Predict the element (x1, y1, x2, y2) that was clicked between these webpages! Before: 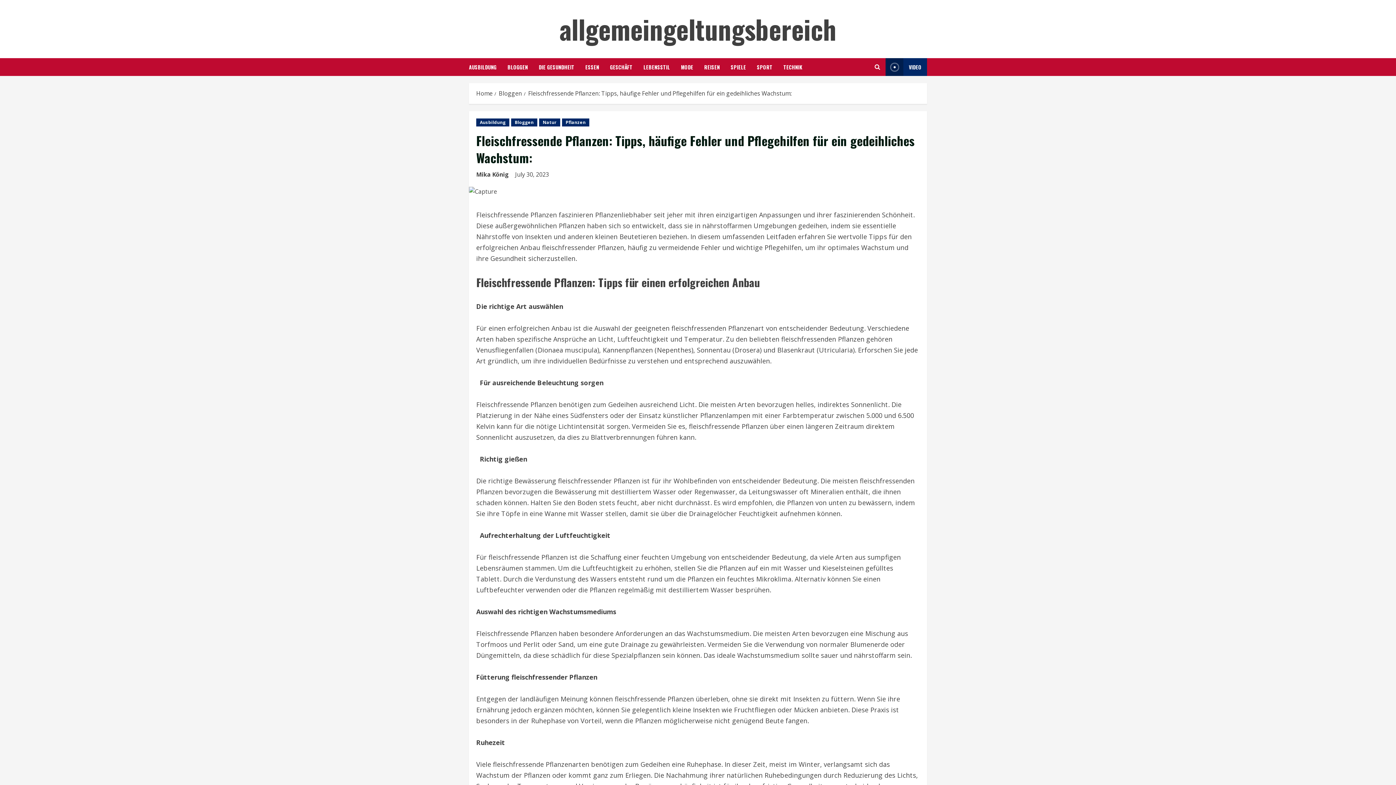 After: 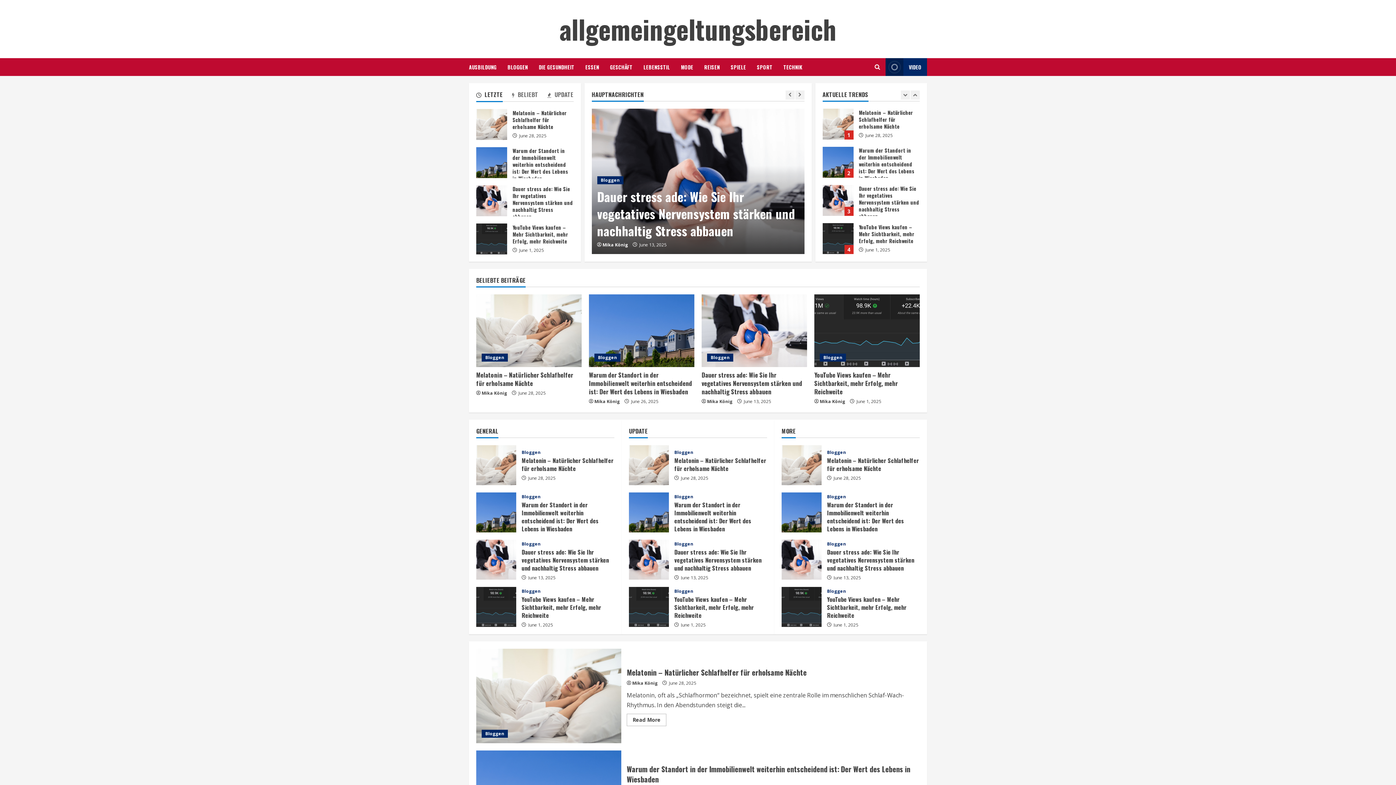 Action: label: Mika König bbox: (476, 169, 509, 179)